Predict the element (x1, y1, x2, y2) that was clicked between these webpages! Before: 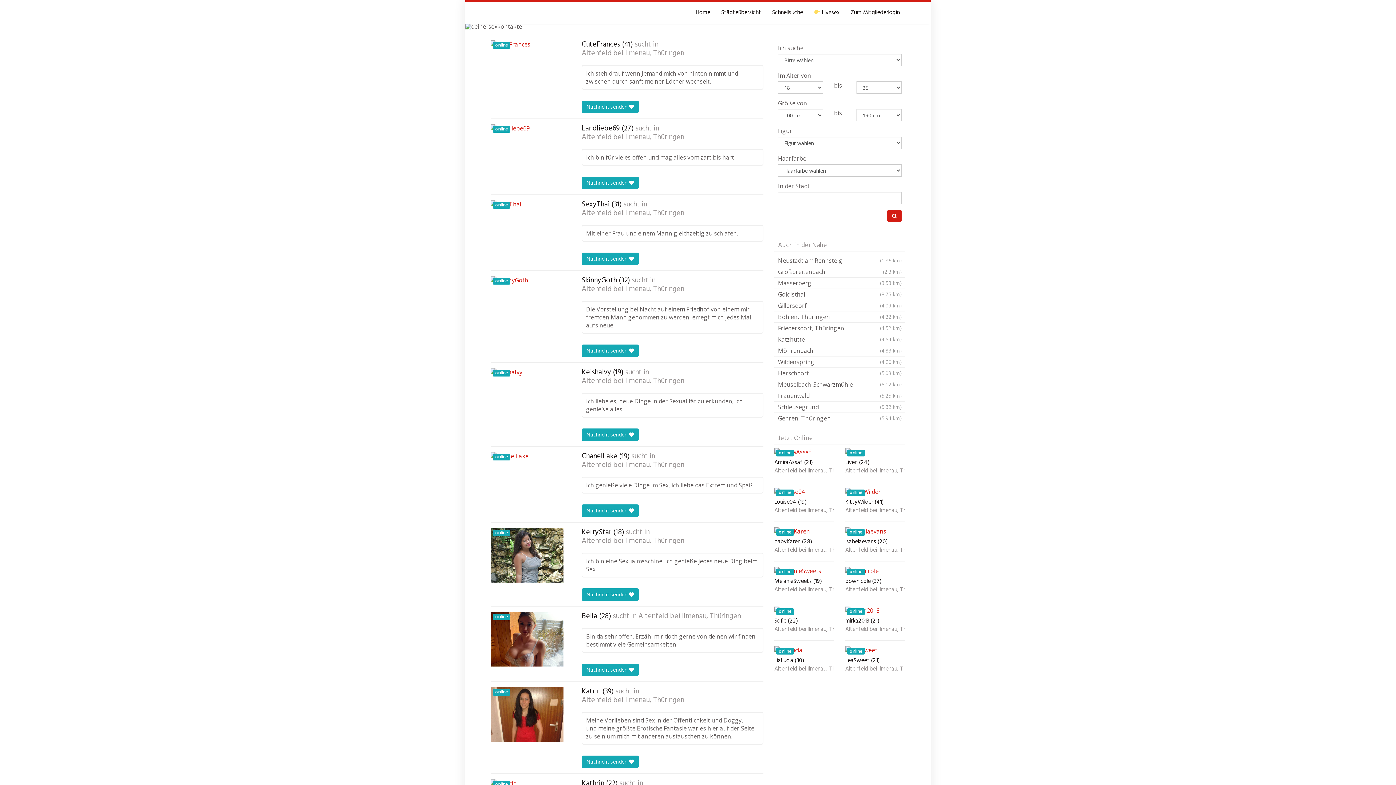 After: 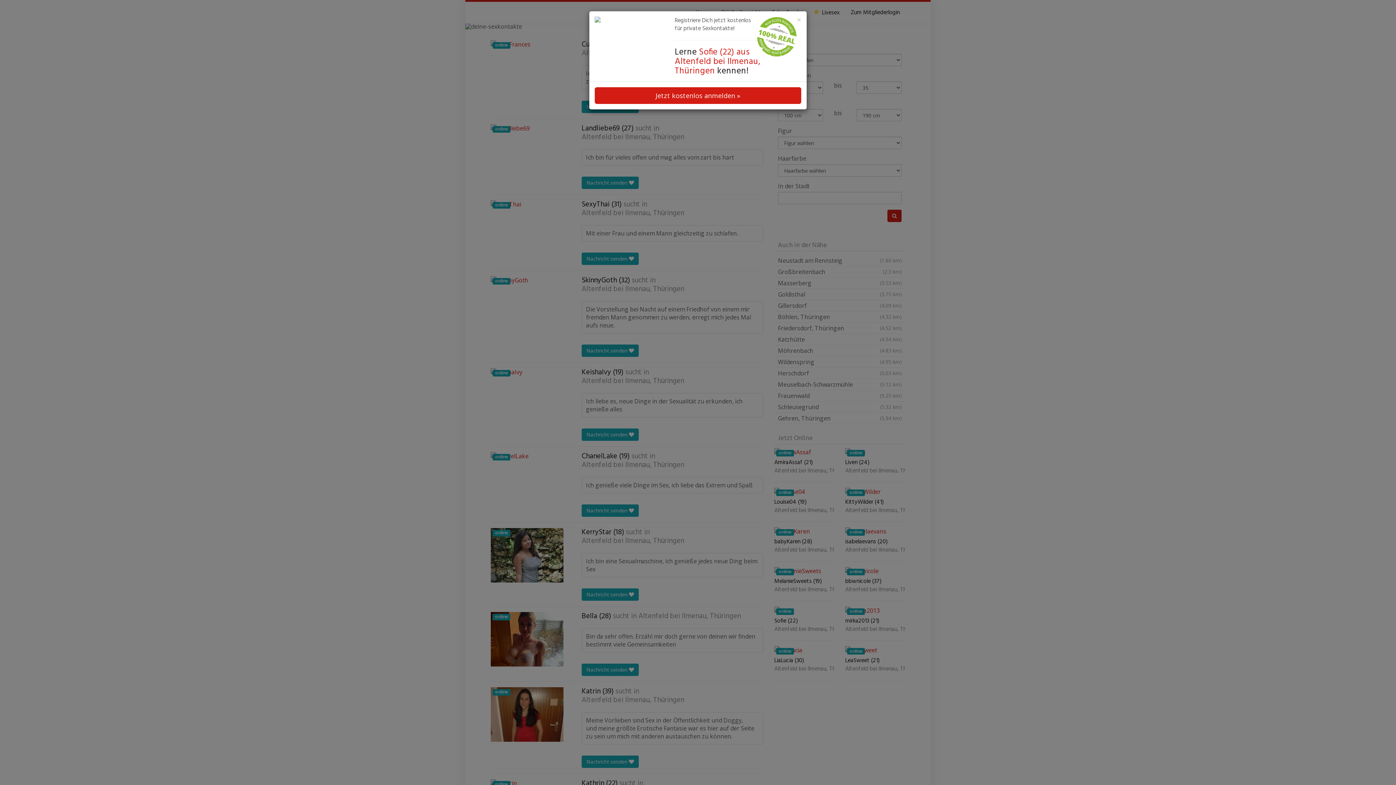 Action: label: online bbox: (774, 607, 834, 615)